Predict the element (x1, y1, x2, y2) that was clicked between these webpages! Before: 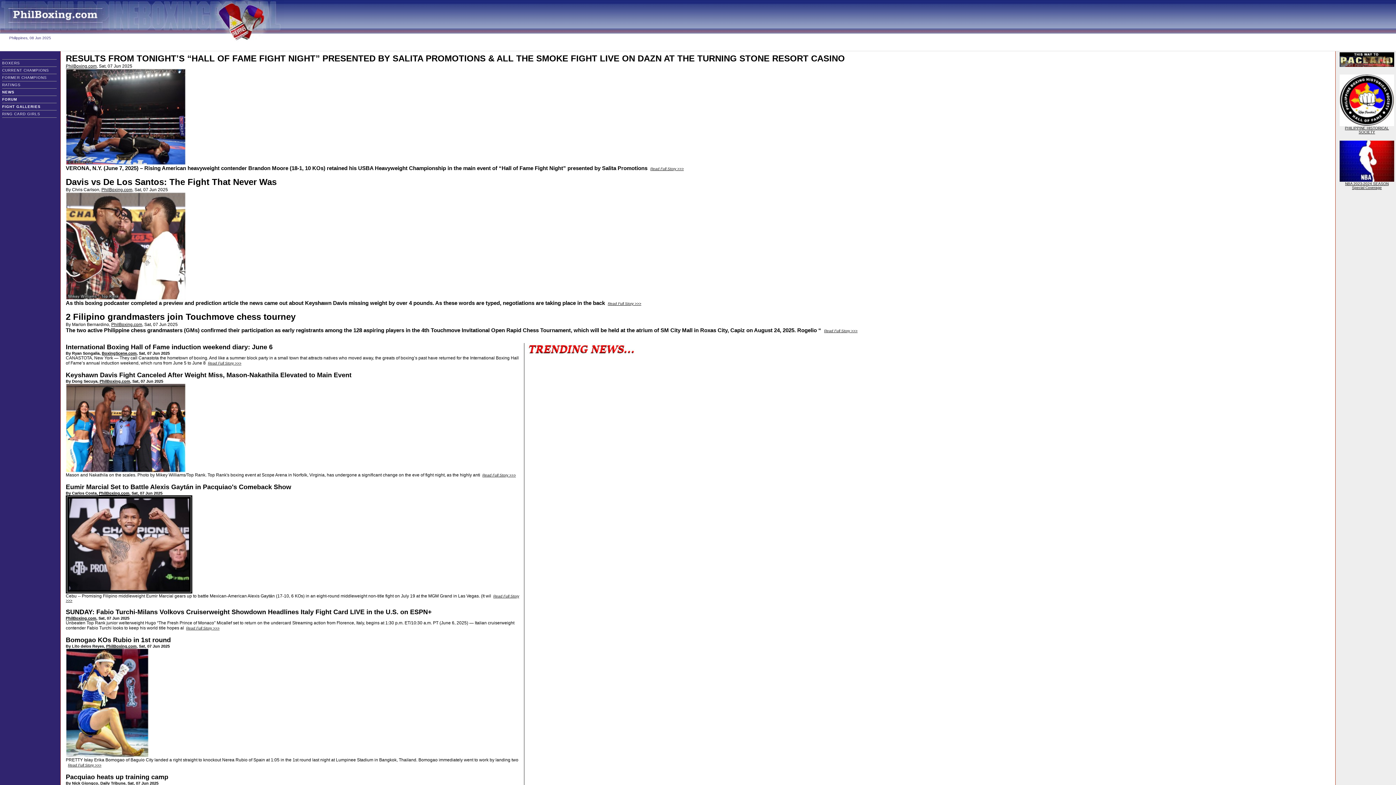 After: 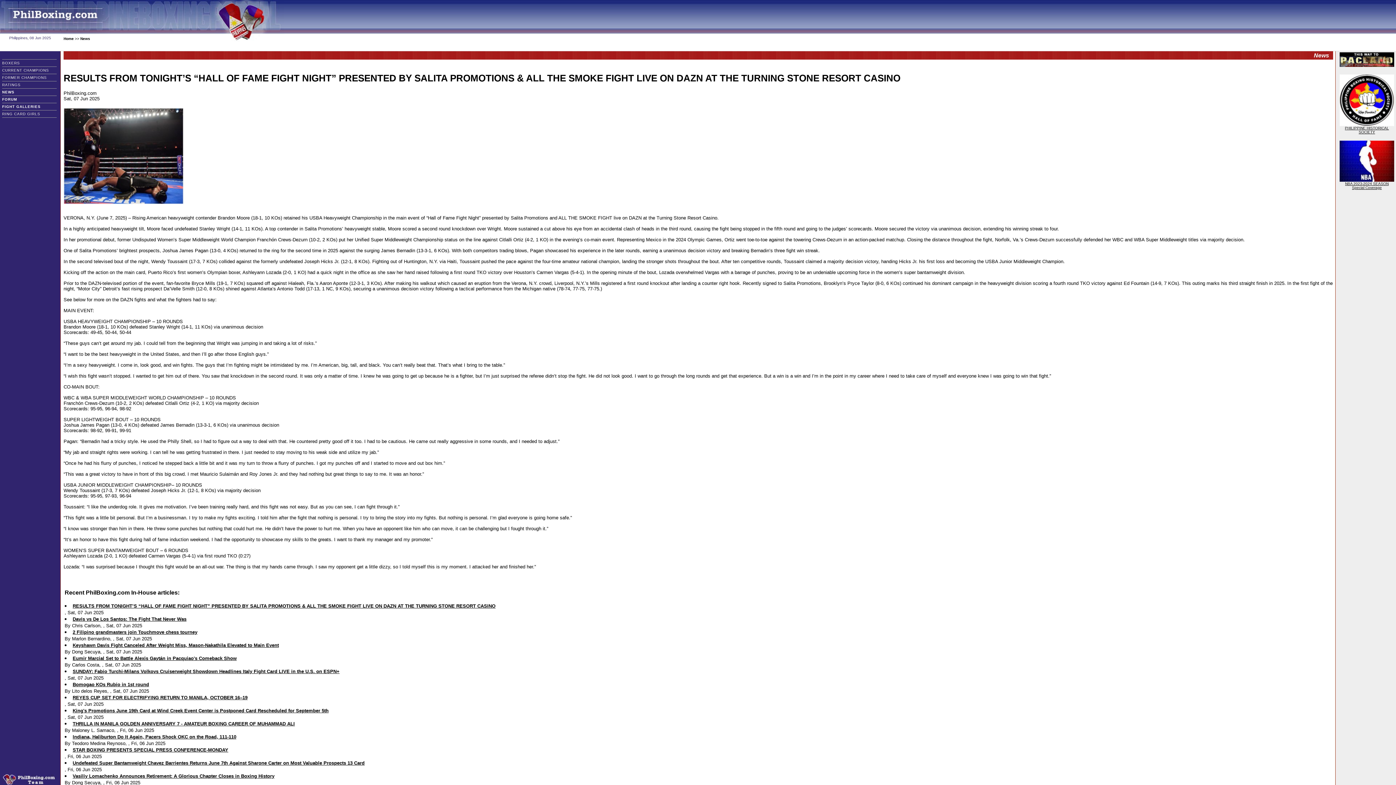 Action: label: RESULTS FROM TONIGHT’S “HALL OF FAME FIGHT NIGHT” PRESENTED BY SALITA PROMOTIONS & ALL THE SMOKE FIGHT LIVE ON DAZN AT THE TURNING STONE RESORT CASINO bbox: (65, 53, 845, 63)